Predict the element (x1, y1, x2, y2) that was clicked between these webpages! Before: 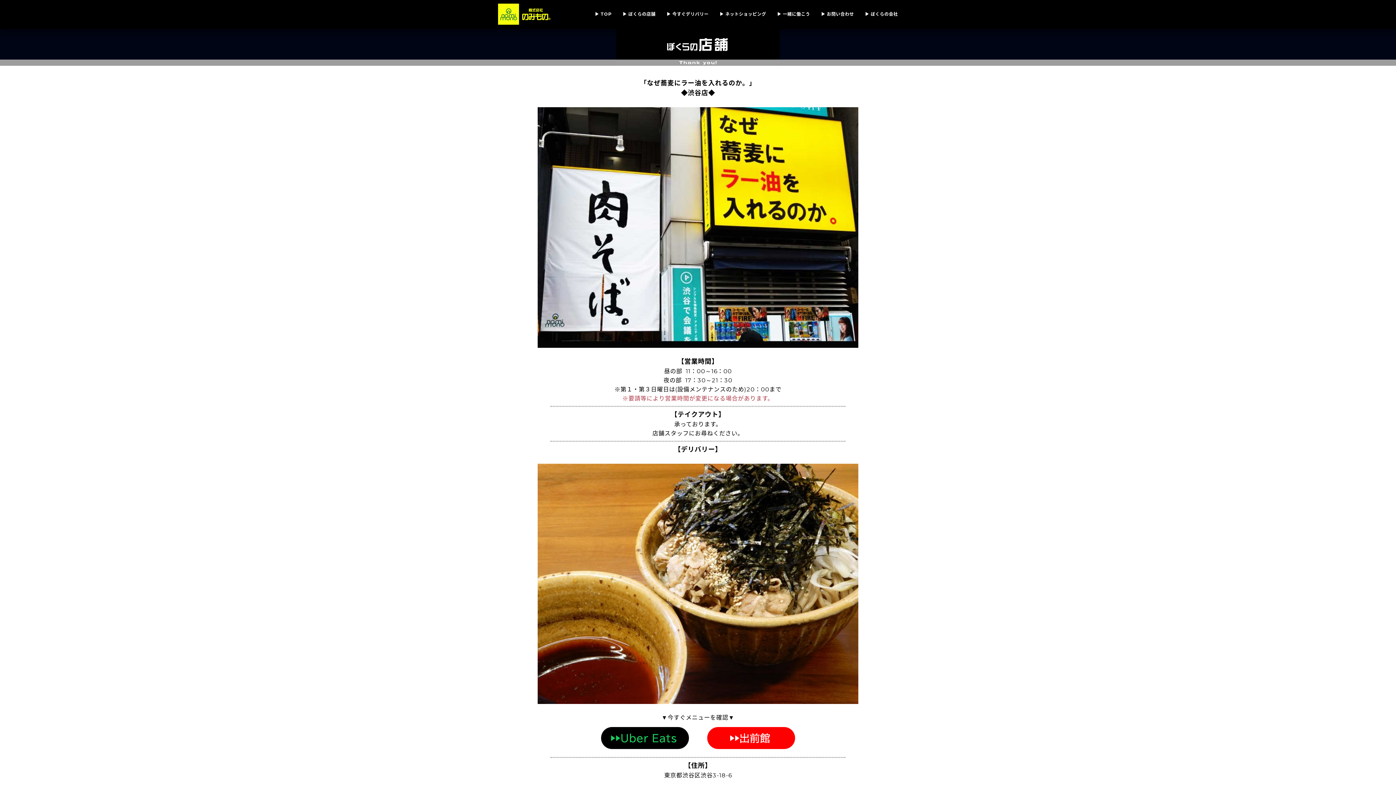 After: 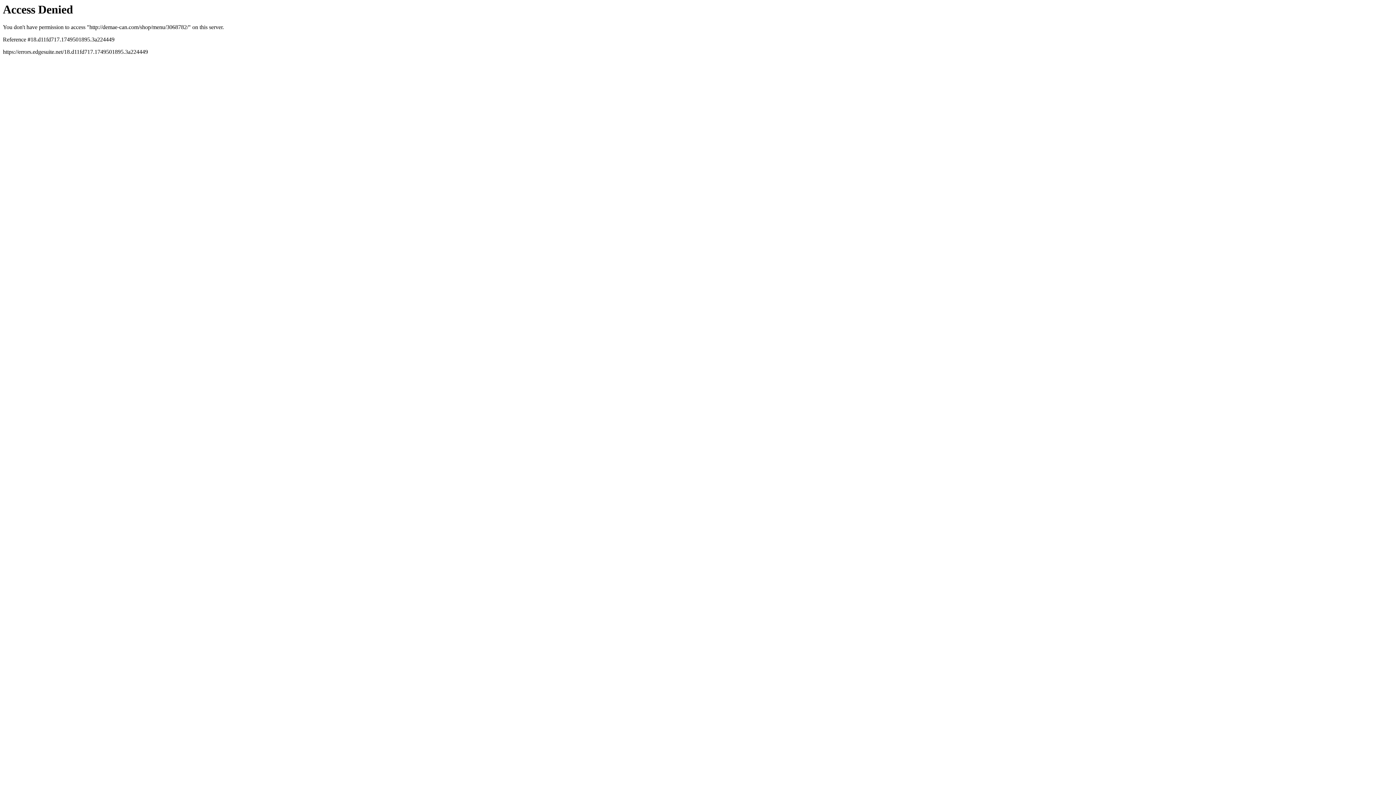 Action: bbox: (699, 734, 803, 741)